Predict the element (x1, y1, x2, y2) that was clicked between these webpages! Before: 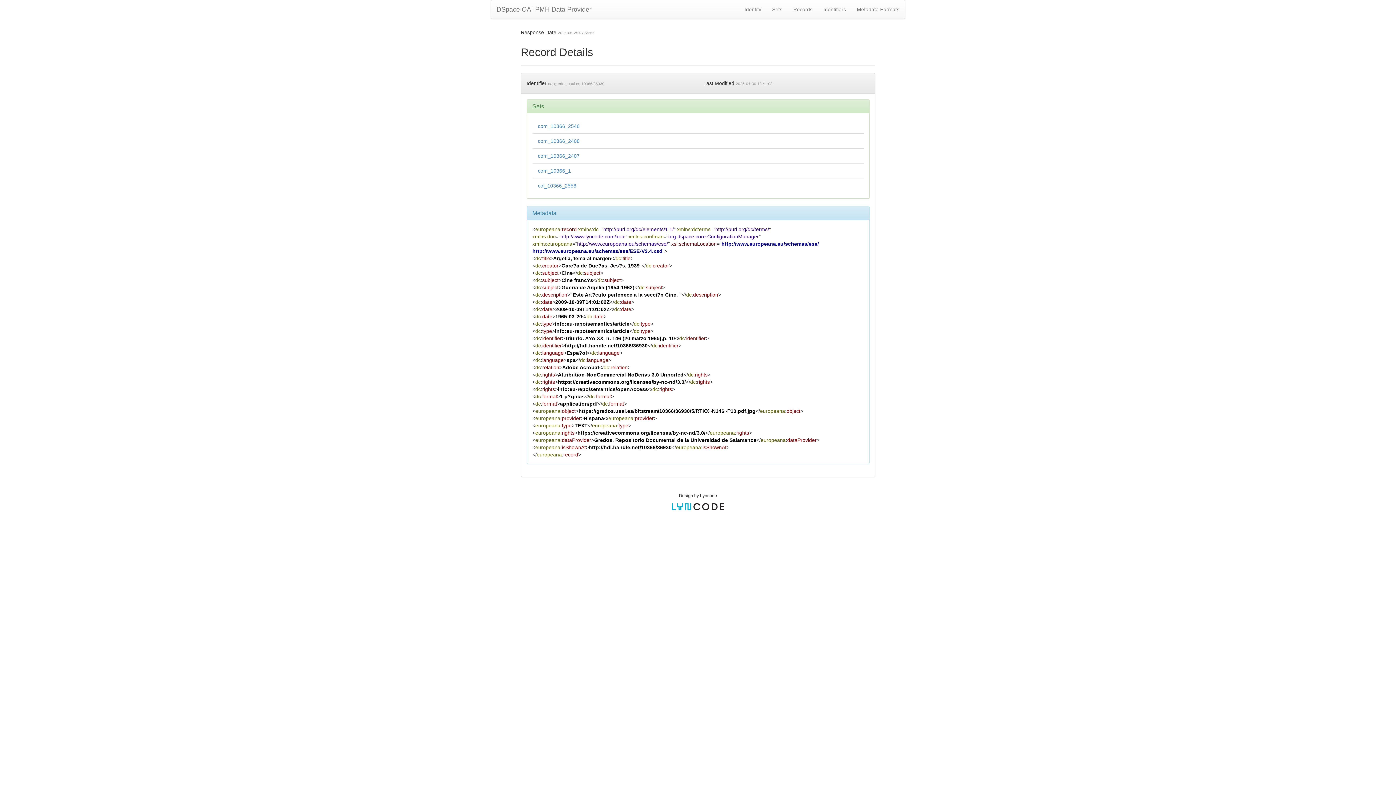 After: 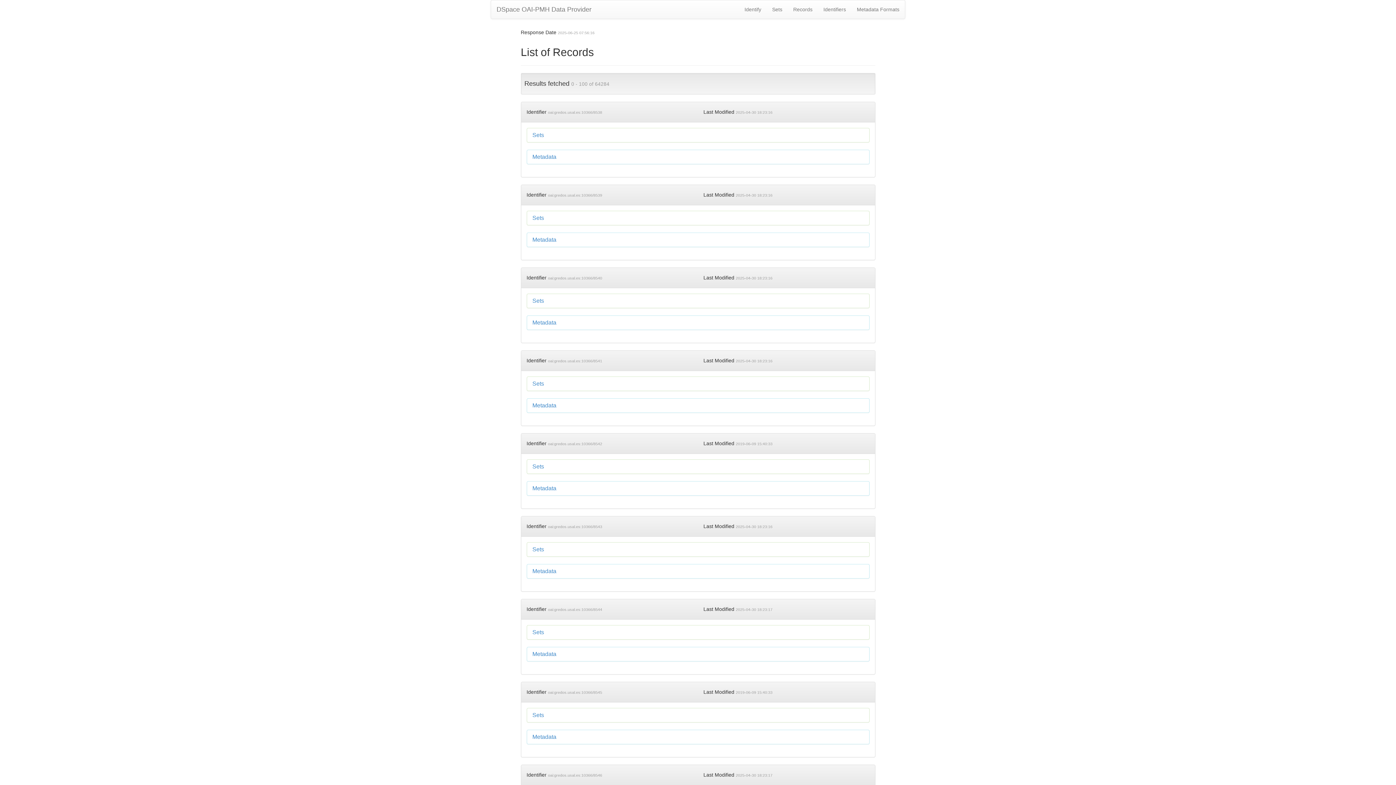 Action: label: com_10366_1 bbox: (538, 168, 571, 173)